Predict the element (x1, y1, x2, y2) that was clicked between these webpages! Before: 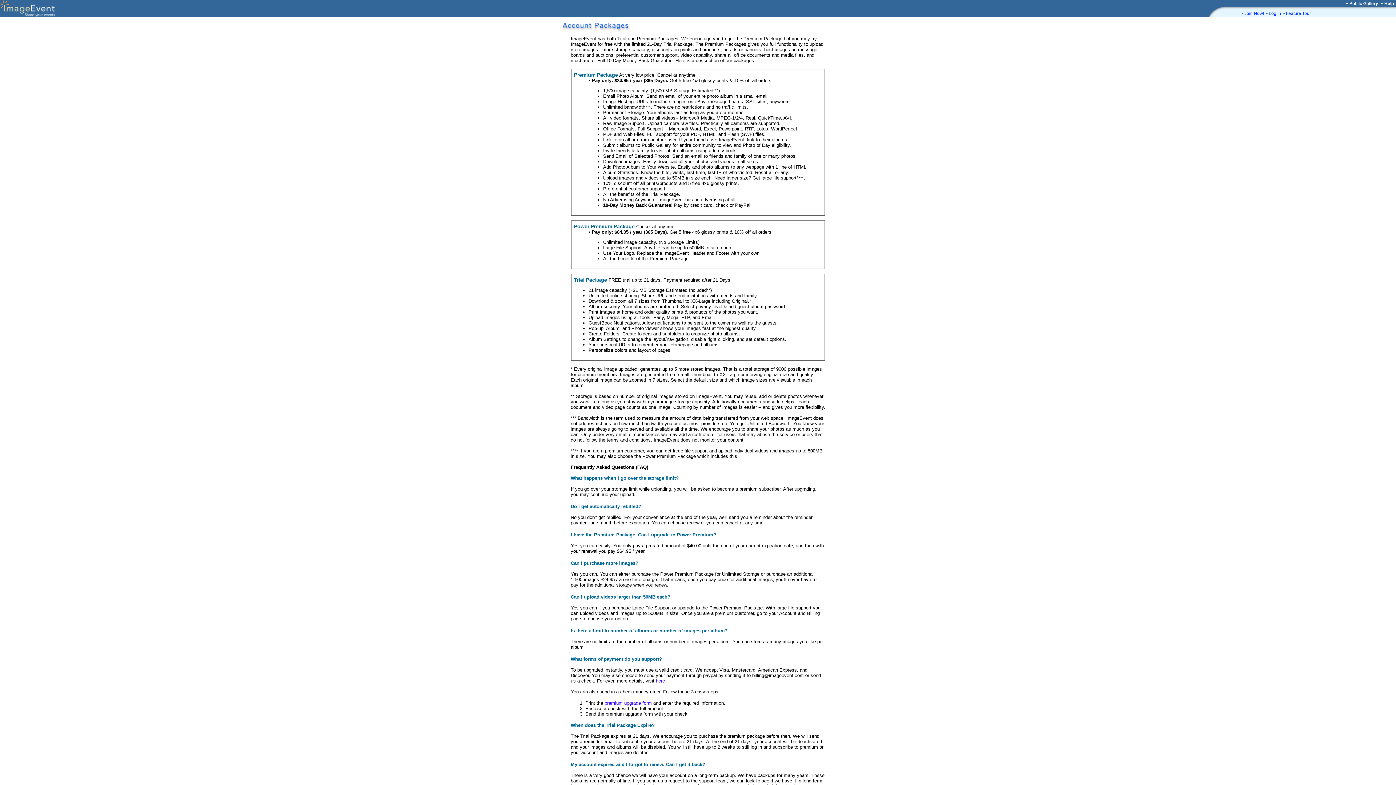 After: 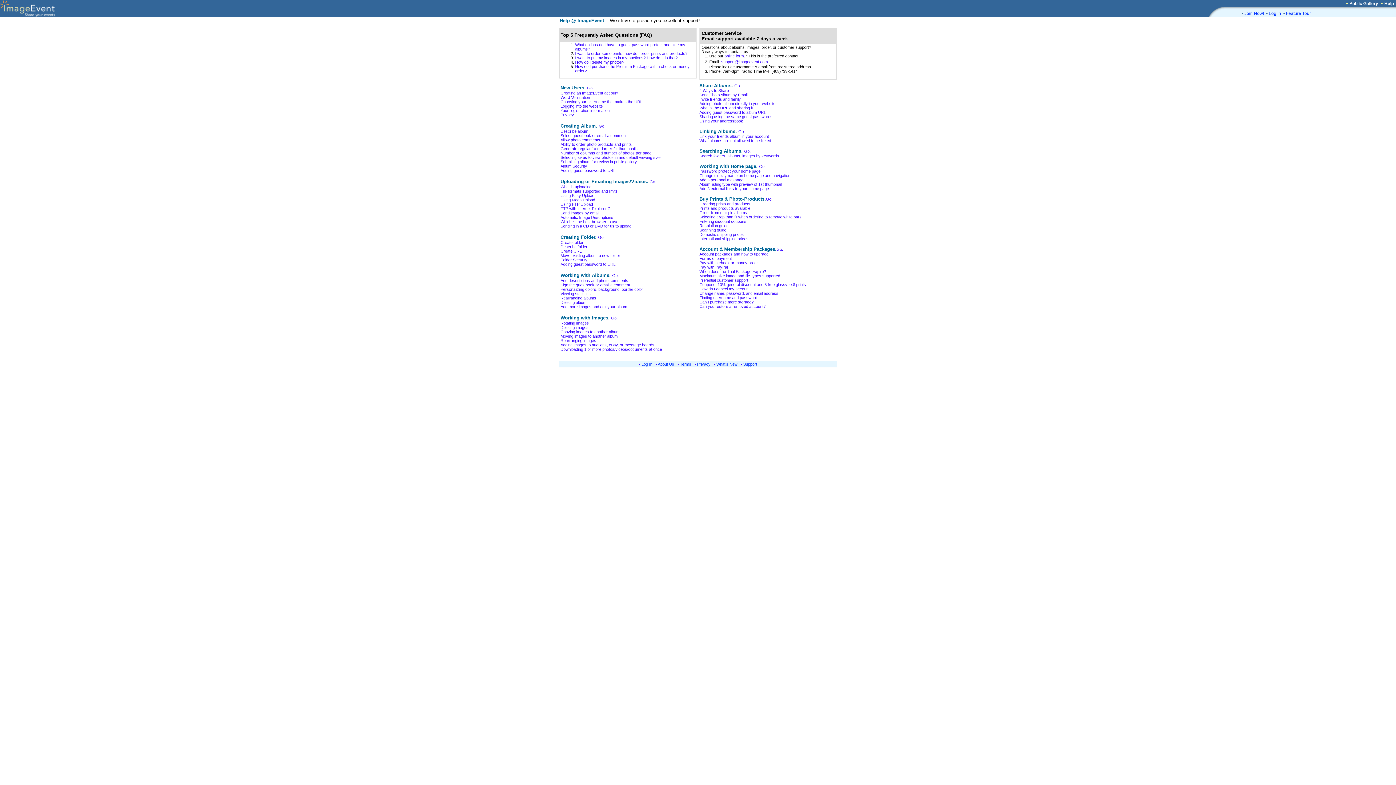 Action: label: Help bbox: (1384, 1, 1394, 6)